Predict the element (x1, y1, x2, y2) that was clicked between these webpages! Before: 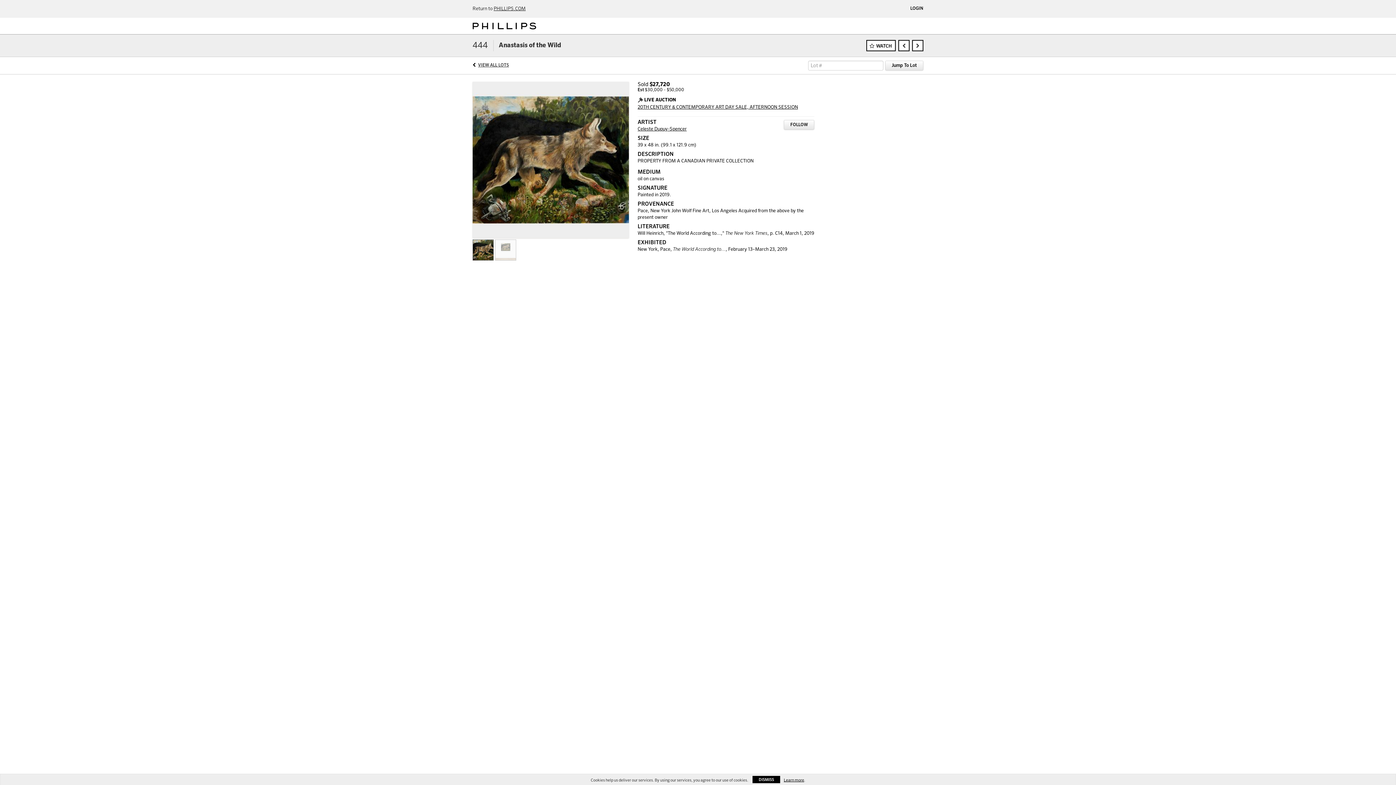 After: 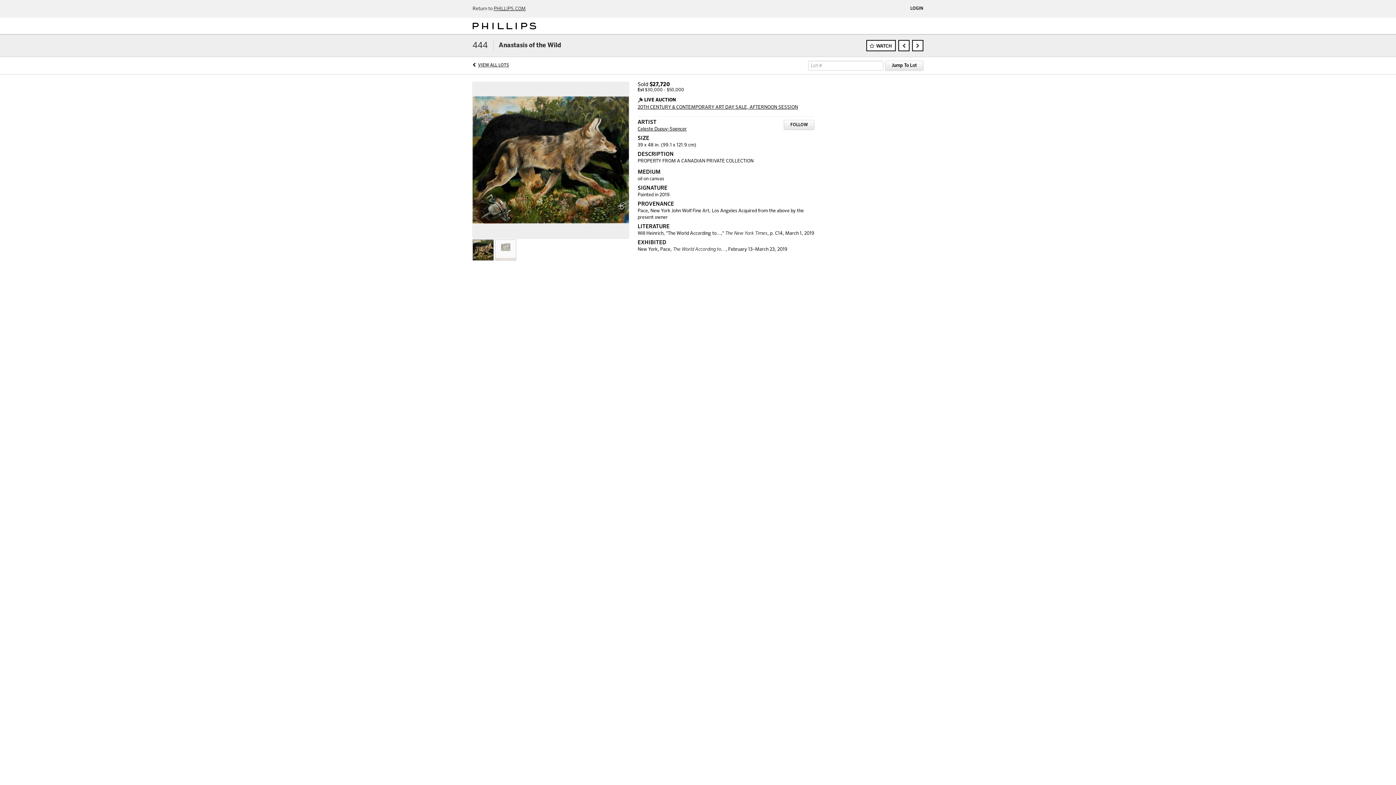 Action: label: DISMISS bbox: (752, 776, 780, 783)